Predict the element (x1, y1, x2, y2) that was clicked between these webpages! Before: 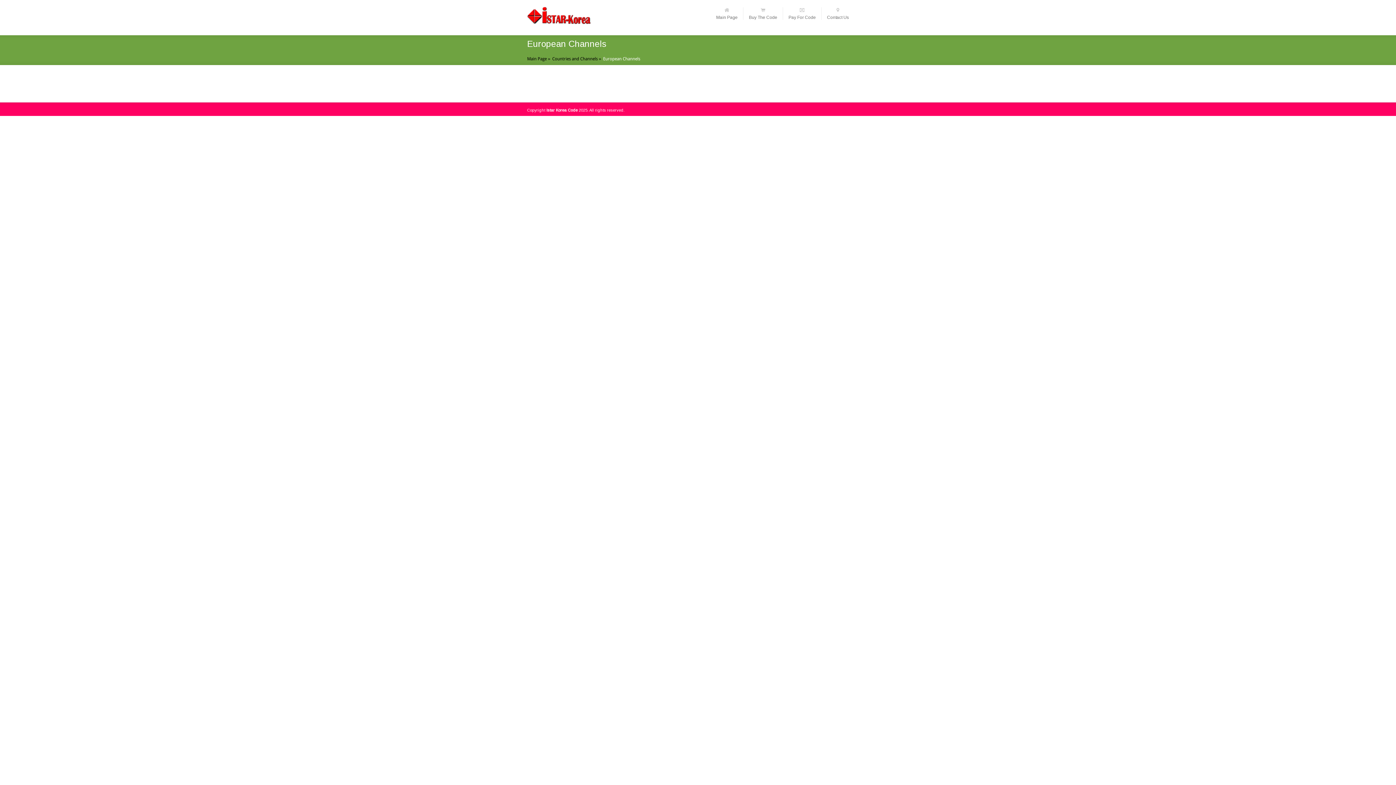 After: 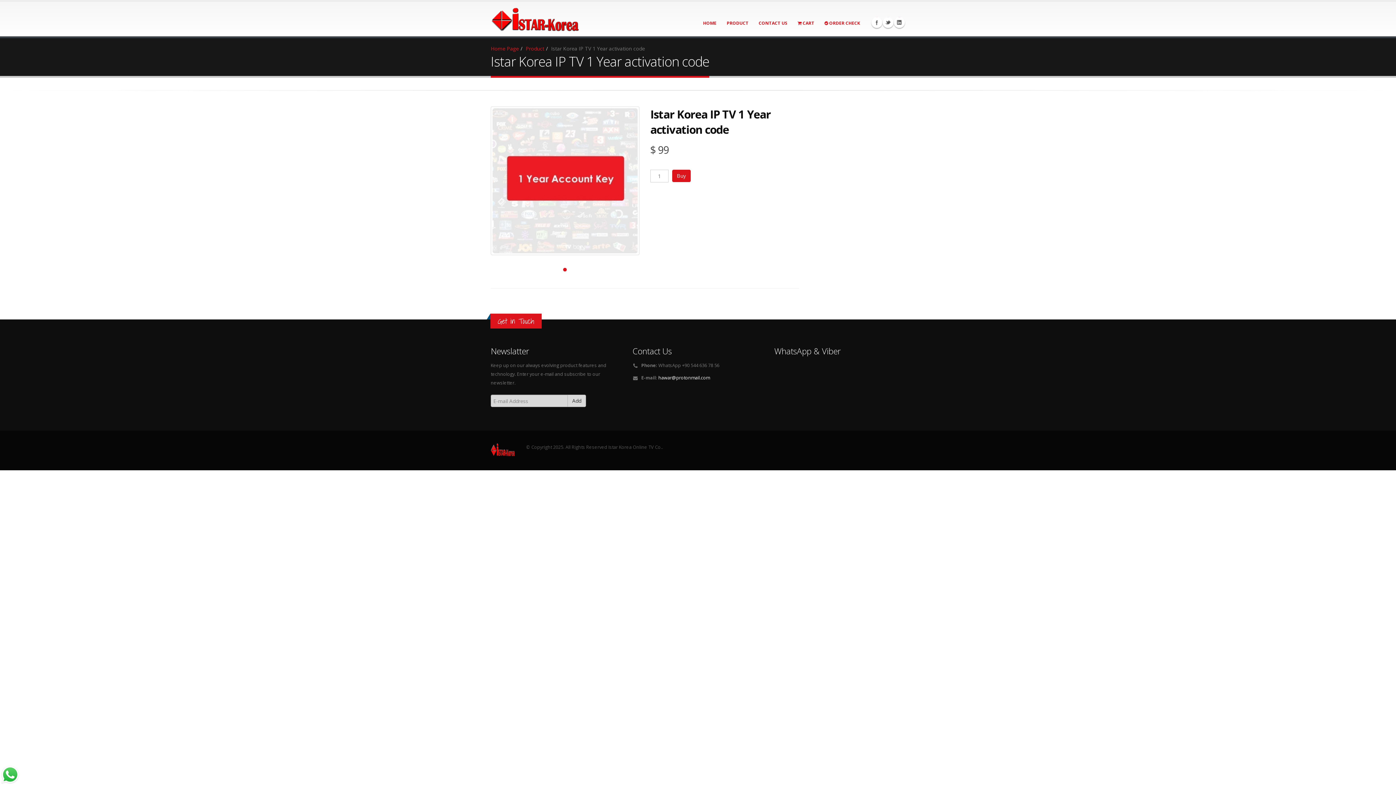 Action: label: Buy The Code bbox: (749, 7, 783, 20)